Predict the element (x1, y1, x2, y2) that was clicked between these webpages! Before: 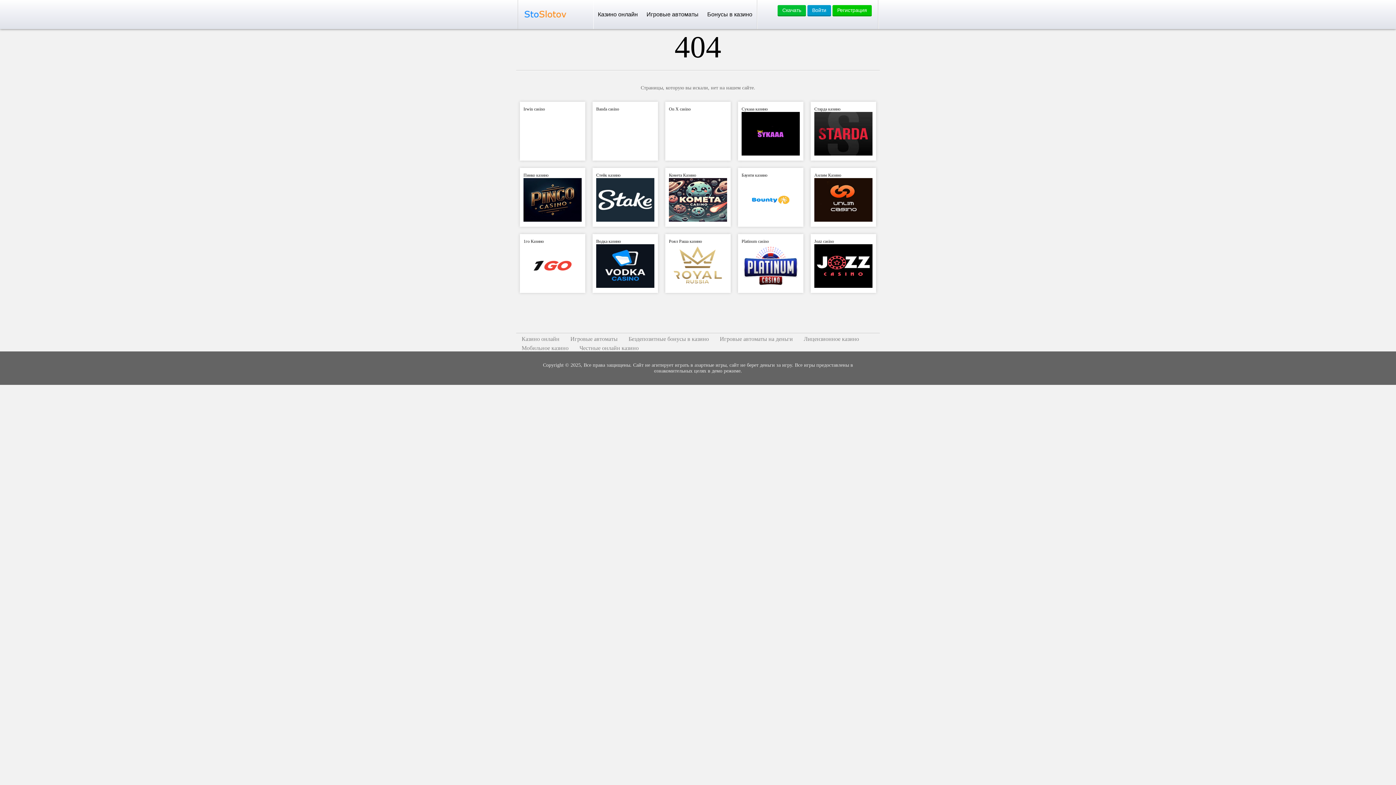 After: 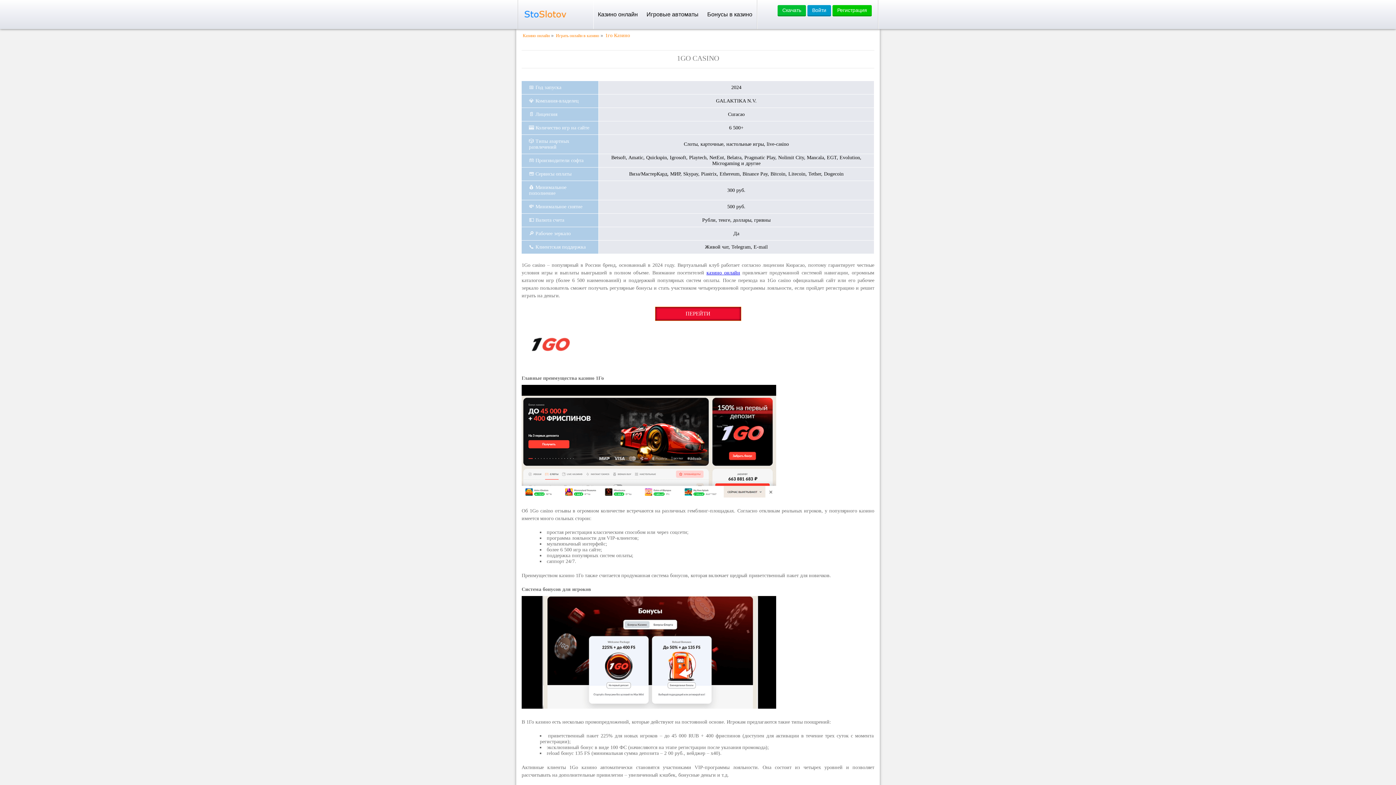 Action: bbox: (523, 238, 544, 244) label: 1го Казино